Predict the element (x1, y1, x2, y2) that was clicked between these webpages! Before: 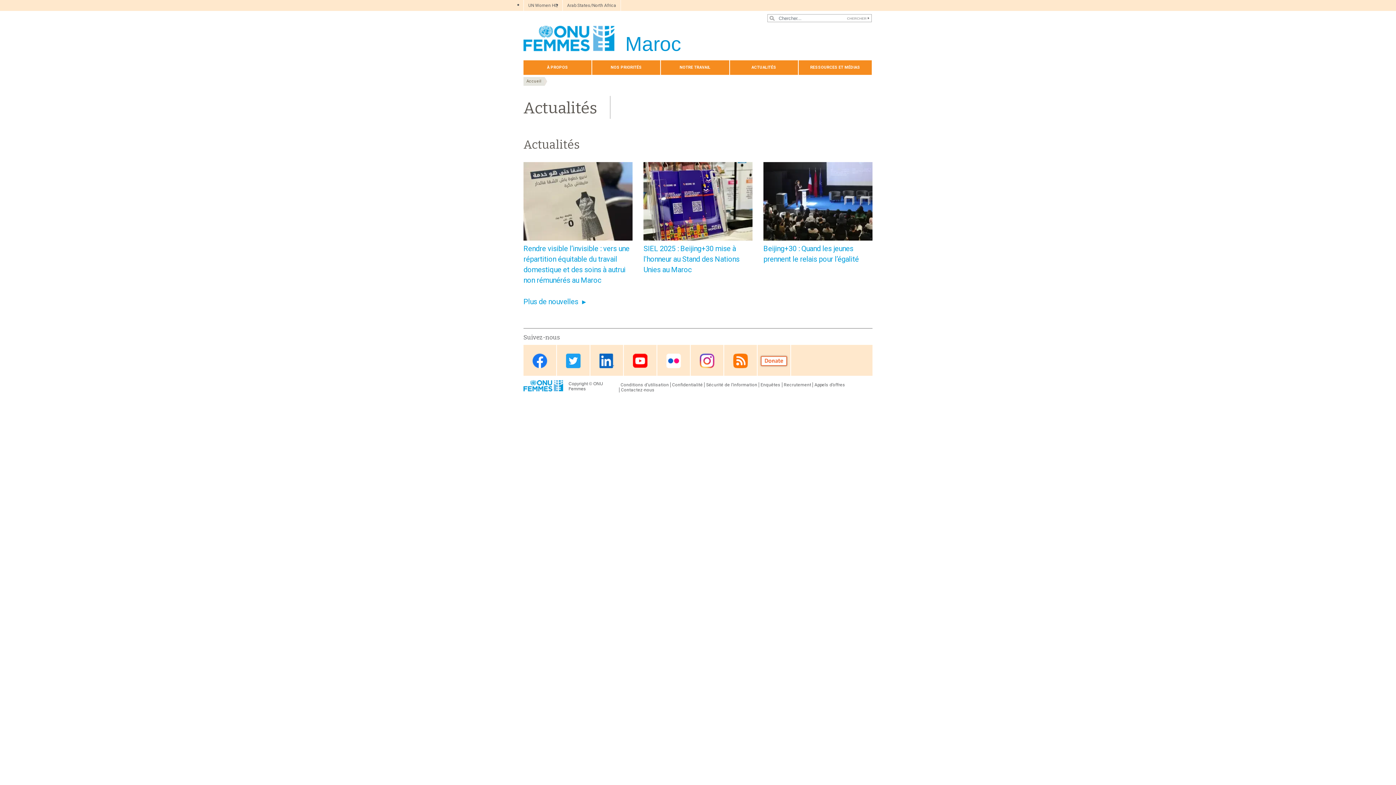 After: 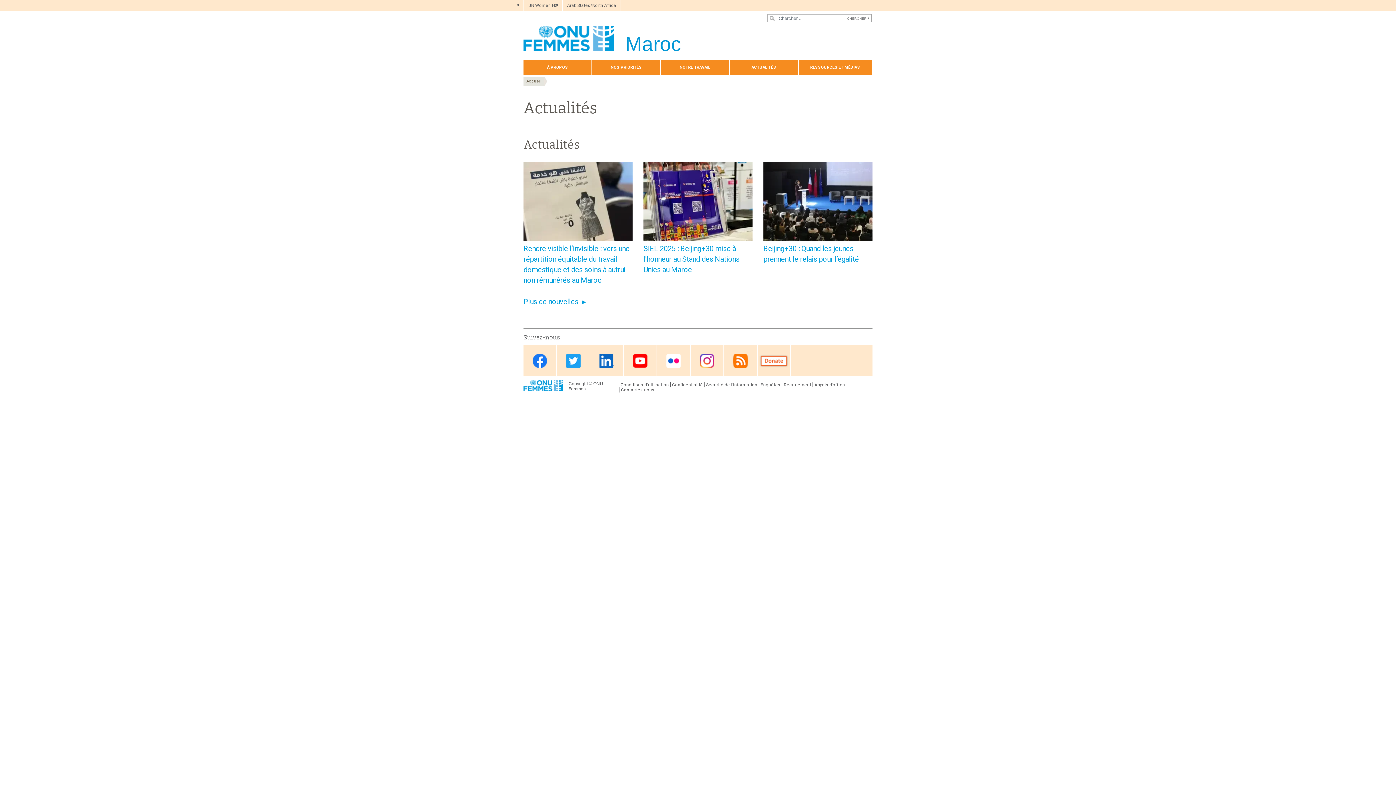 Action: bbox: (730, 60, 798, 74) label: ACTUALITÉS